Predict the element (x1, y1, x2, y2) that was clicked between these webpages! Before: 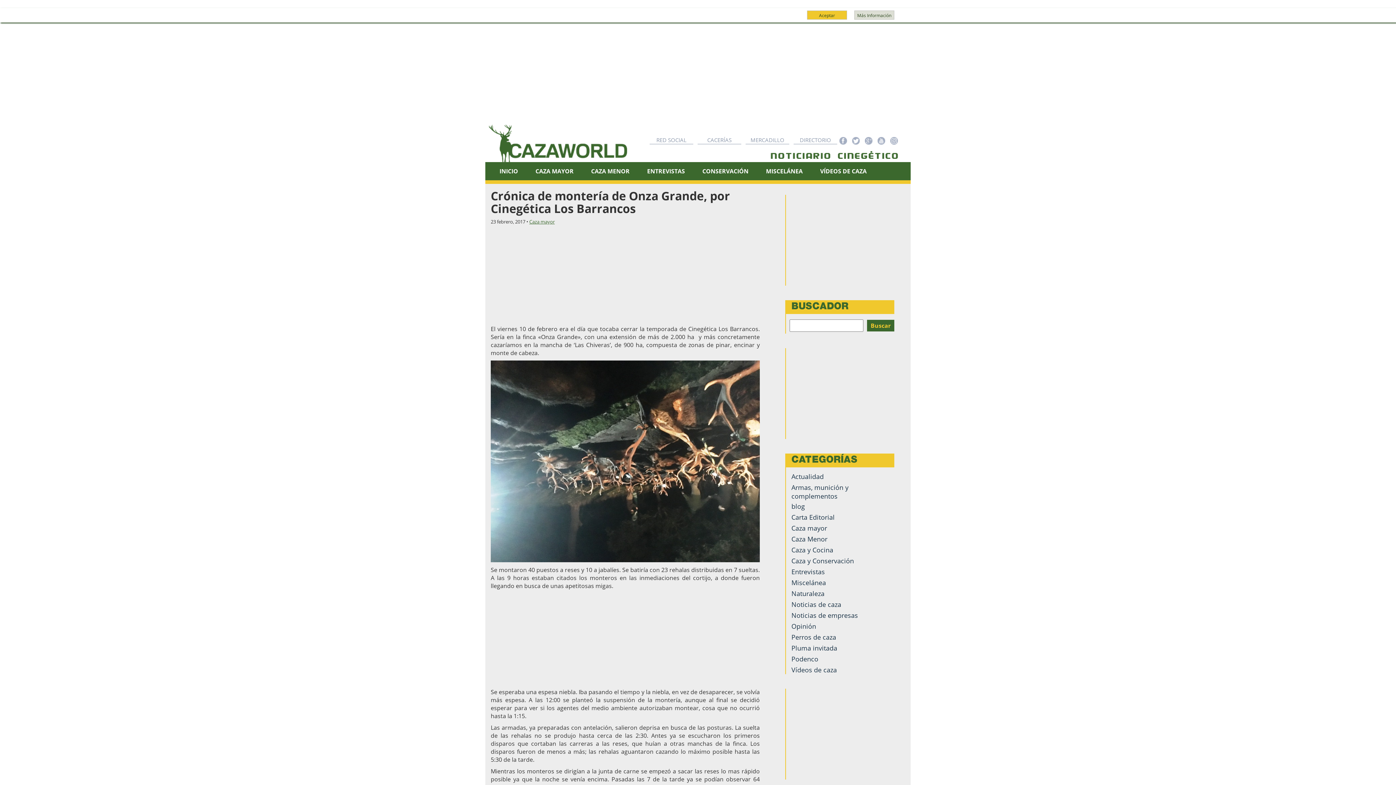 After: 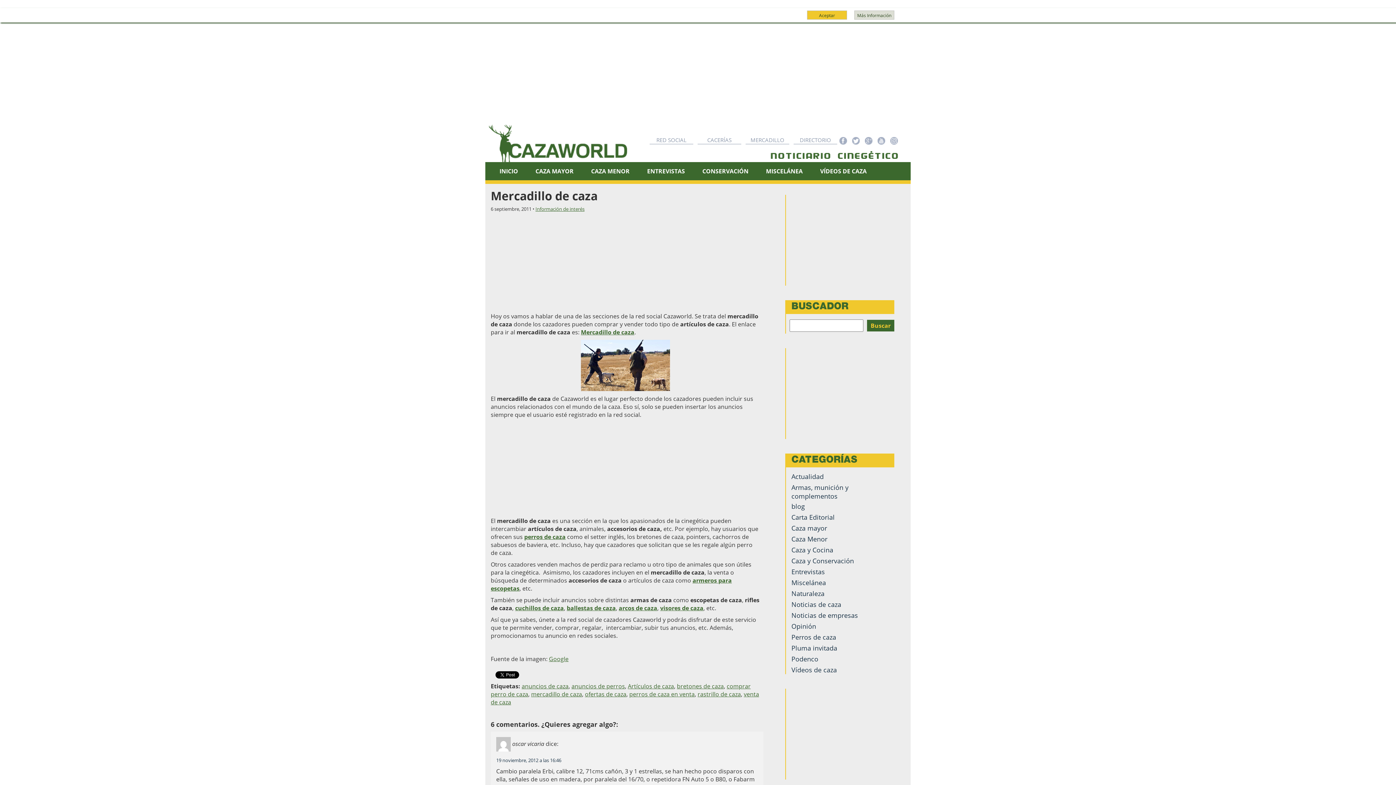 Action: label: MERCADILLO bbox: (745, 135, 789, 144)